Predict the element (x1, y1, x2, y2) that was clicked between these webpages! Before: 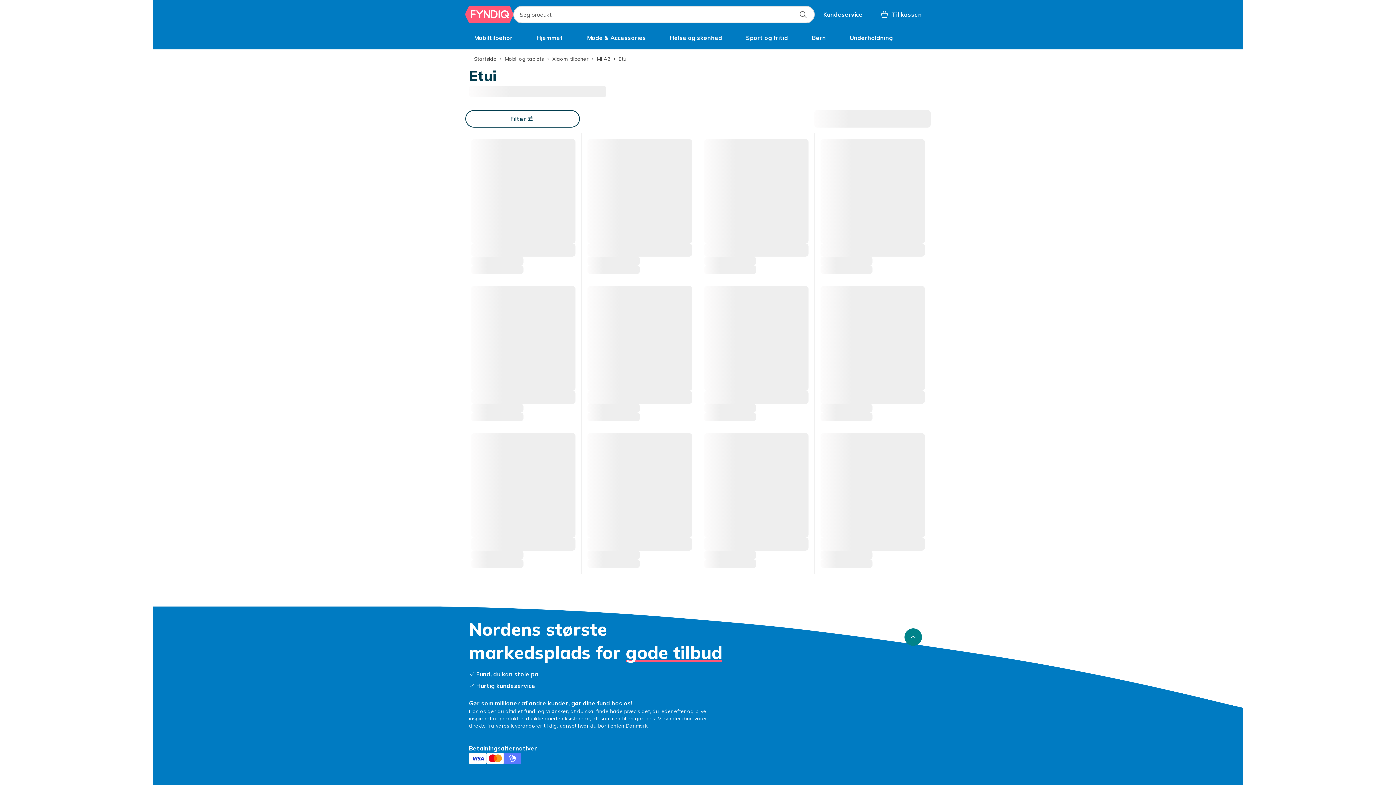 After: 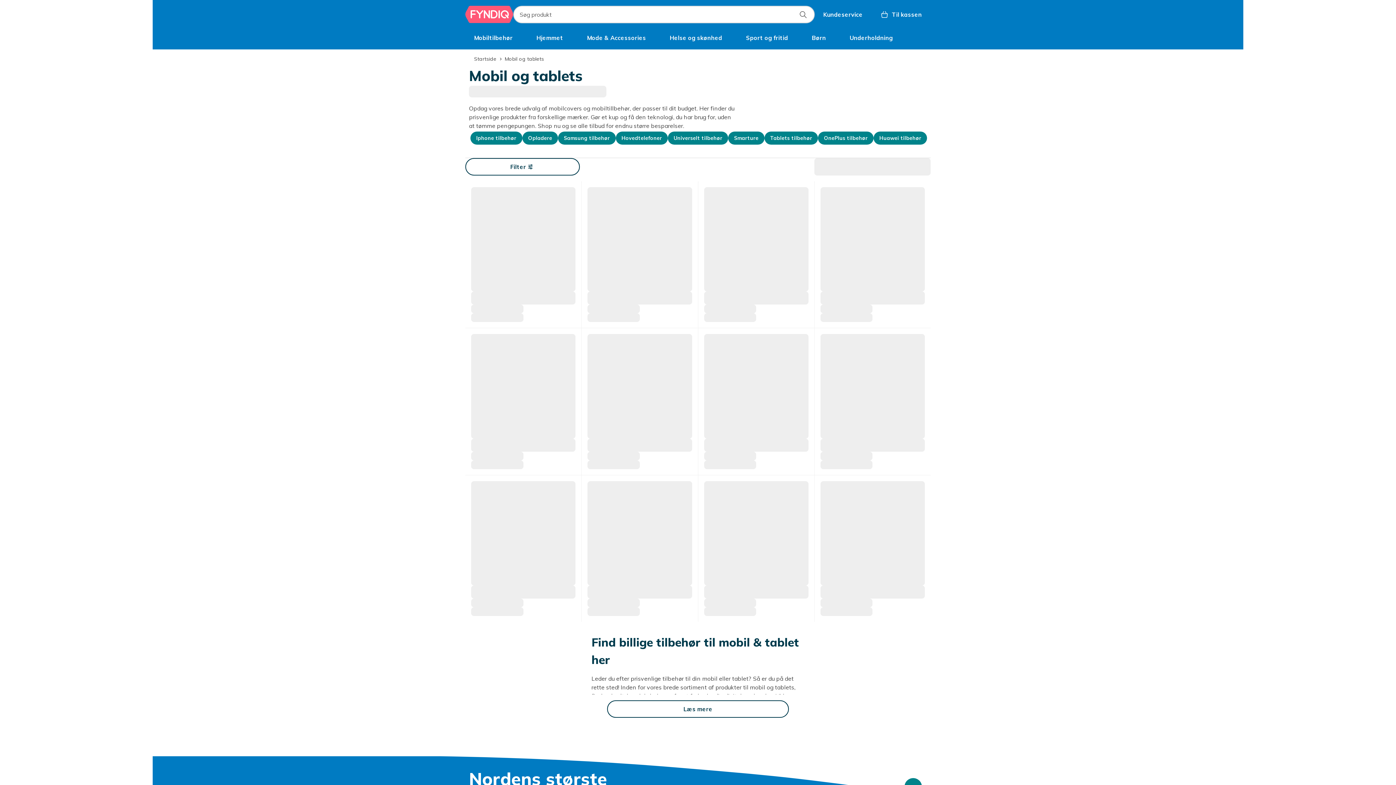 Action: bbox: (465, 29, 521, 46) label: Mobiltilbehør